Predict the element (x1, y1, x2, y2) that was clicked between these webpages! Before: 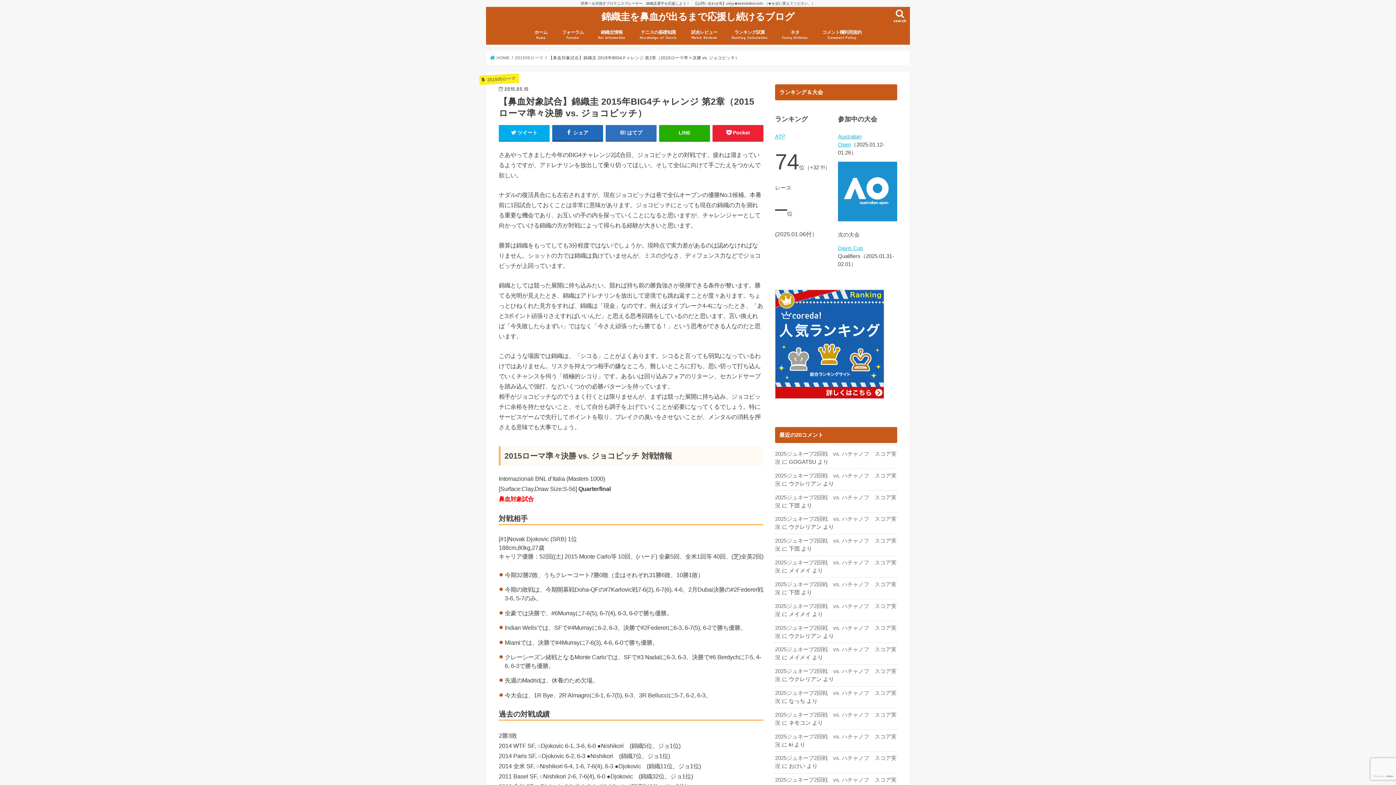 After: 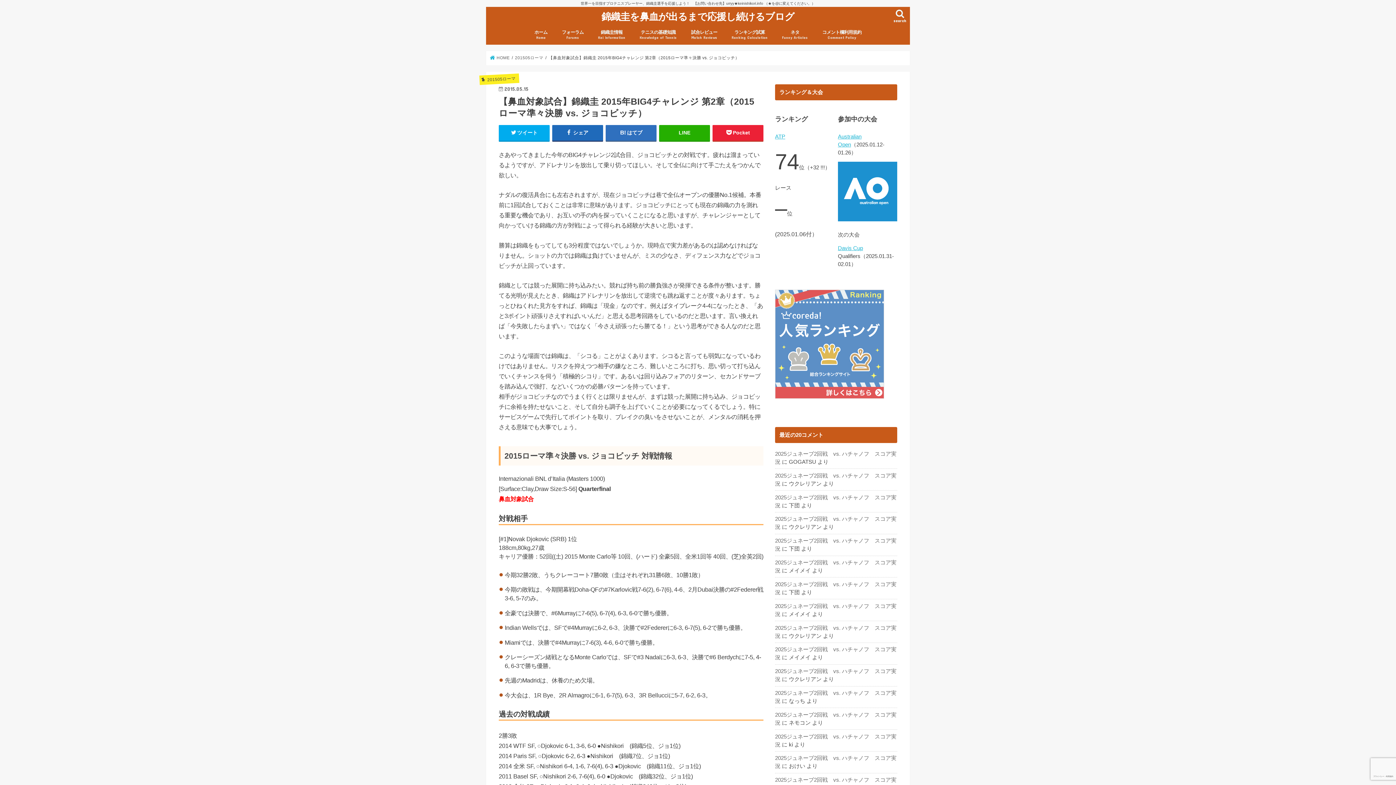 Action: bbox: (775, 396, 884, 402) label: 
